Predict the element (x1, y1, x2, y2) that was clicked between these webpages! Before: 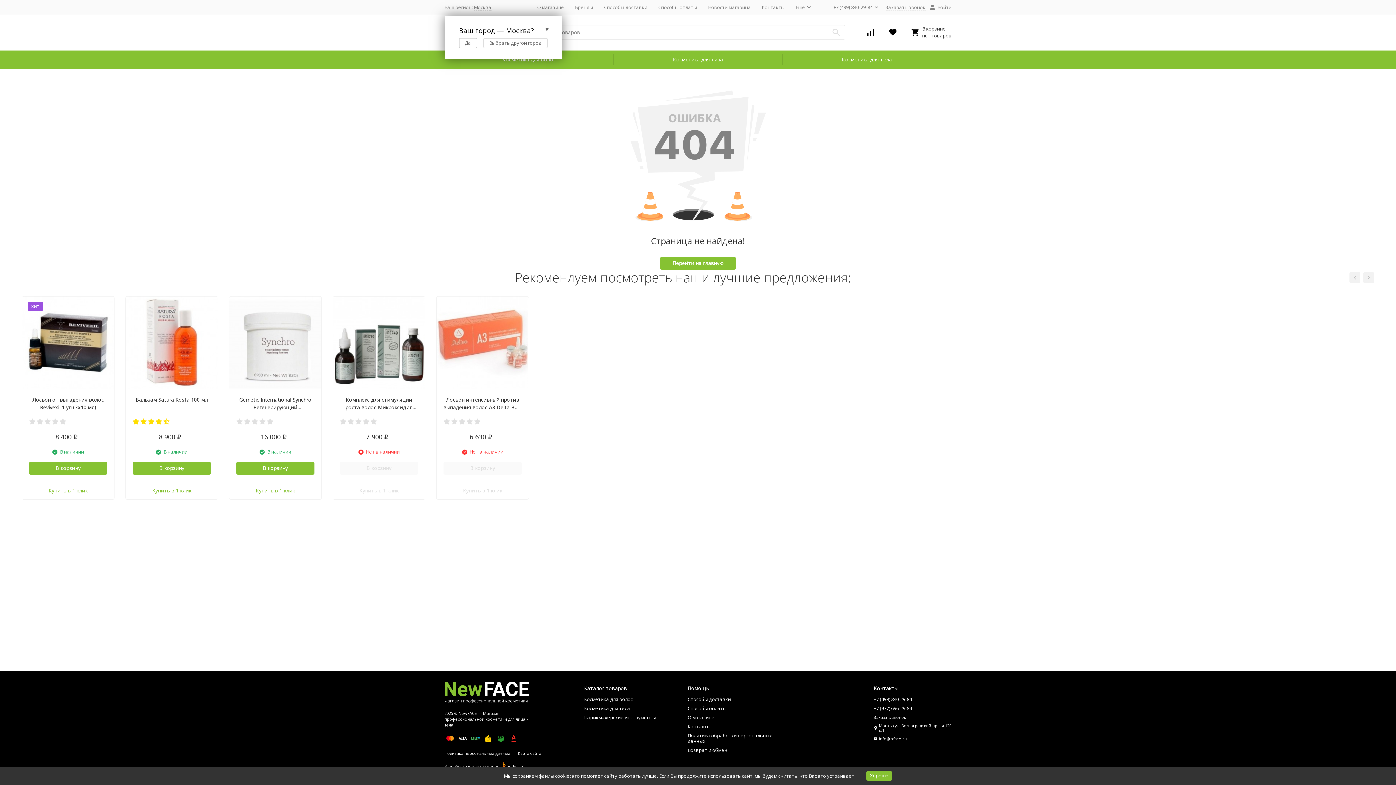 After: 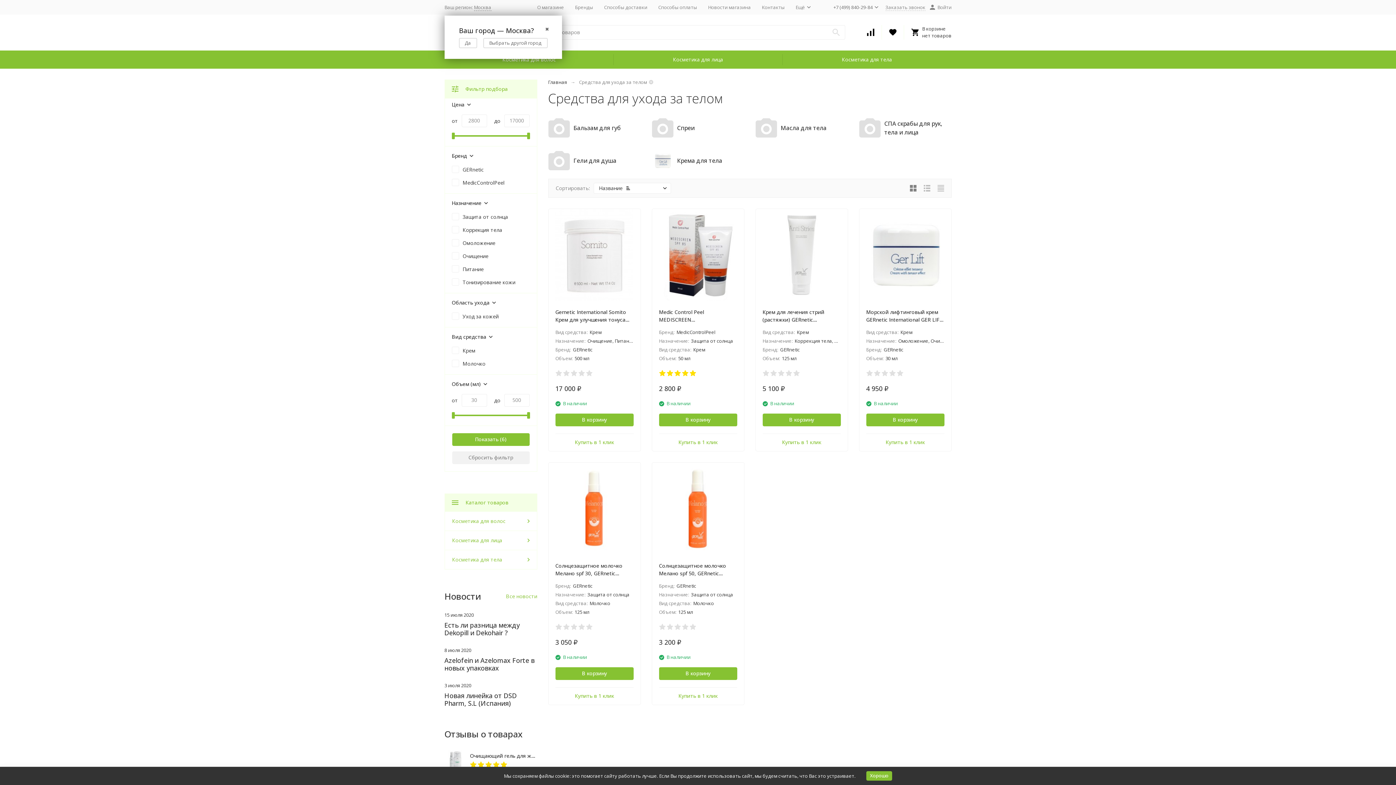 Action: bbox: (782, 50, 951, 68) label: Косметика для тела